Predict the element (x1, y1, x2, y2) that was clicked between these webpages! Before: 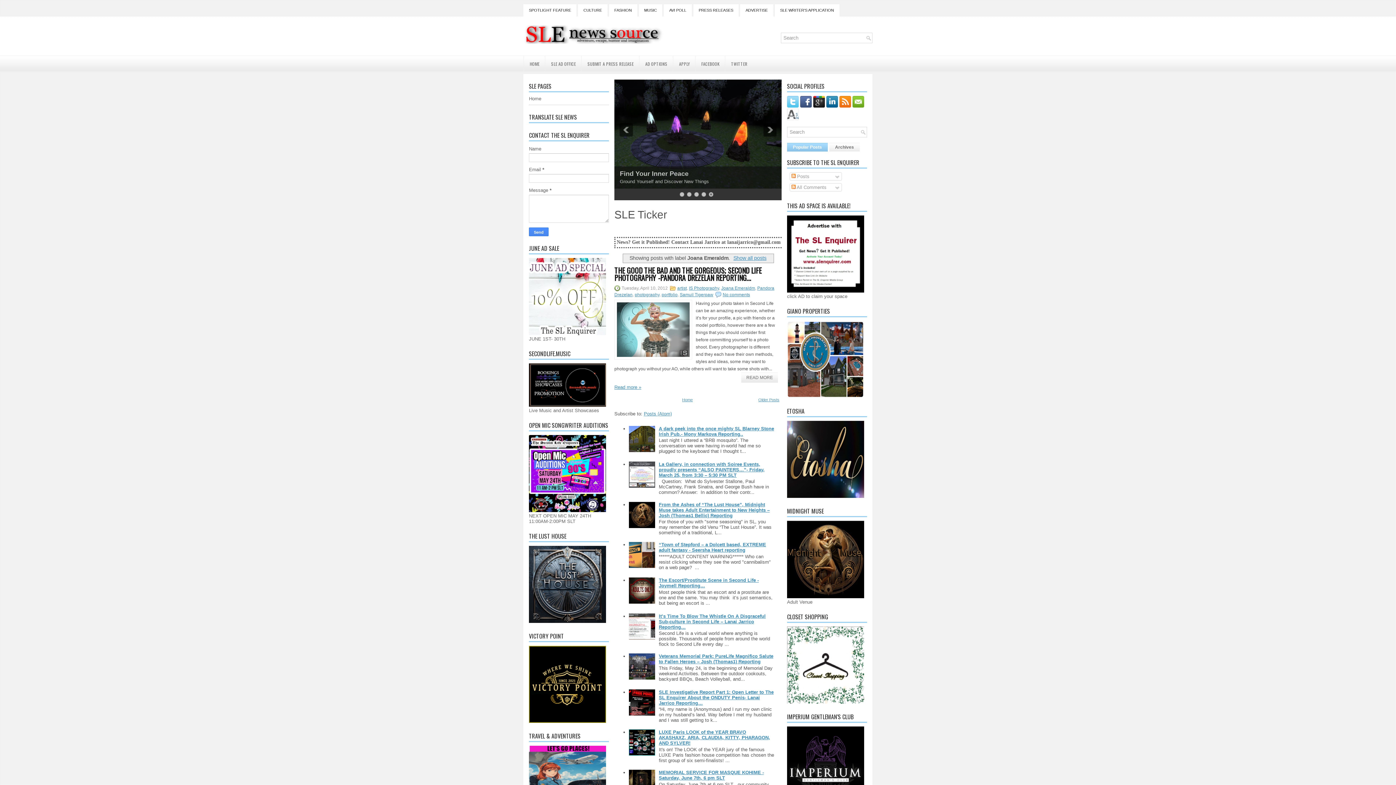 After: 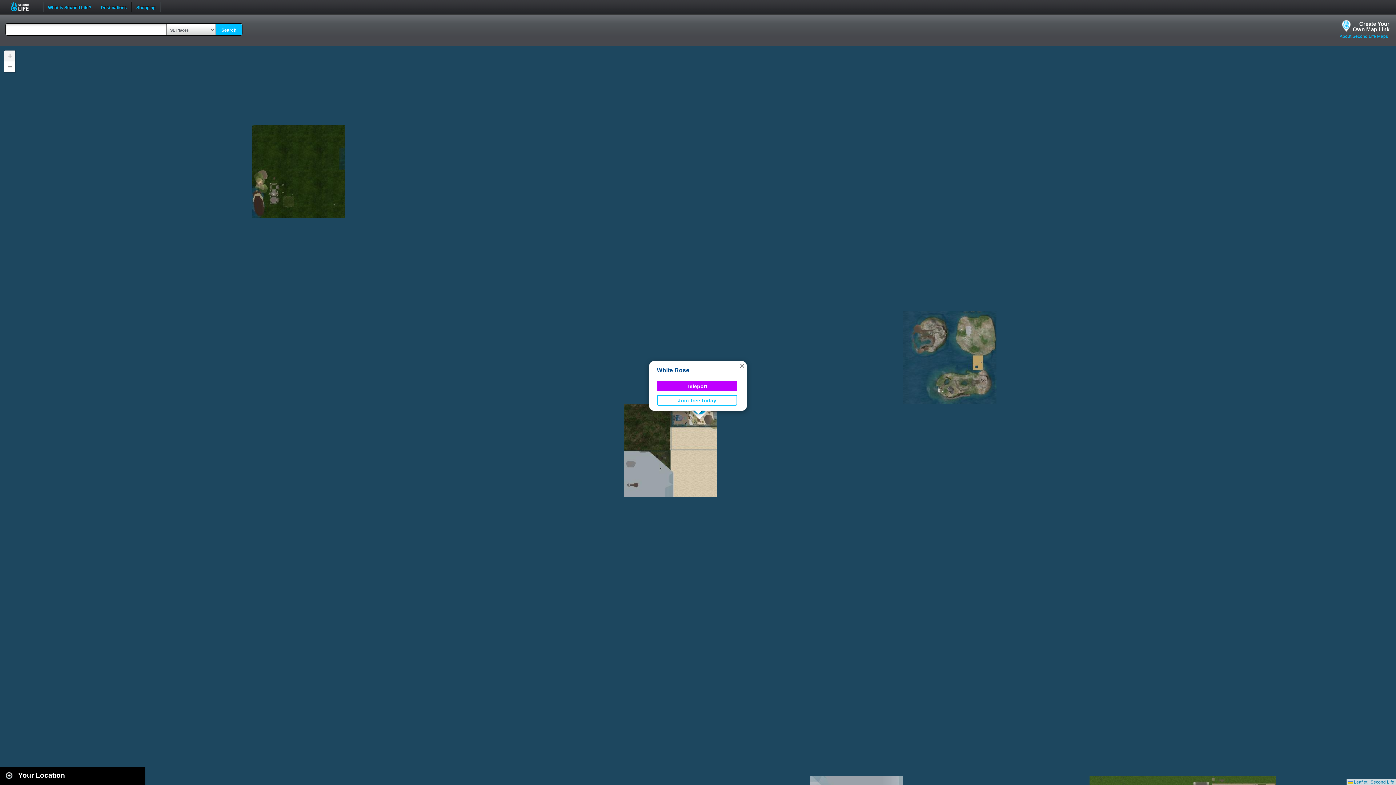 Action: bbox: (787, 493, 864, 499)